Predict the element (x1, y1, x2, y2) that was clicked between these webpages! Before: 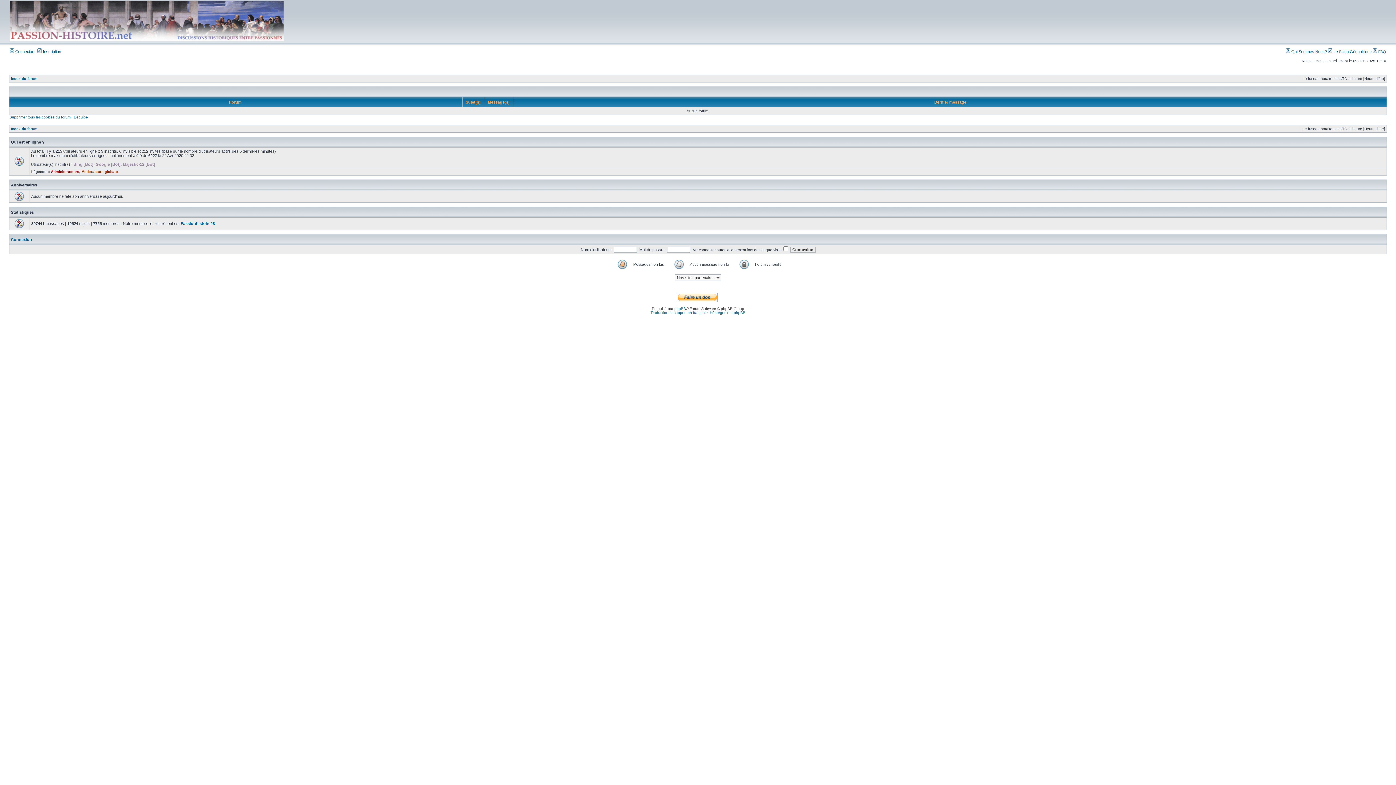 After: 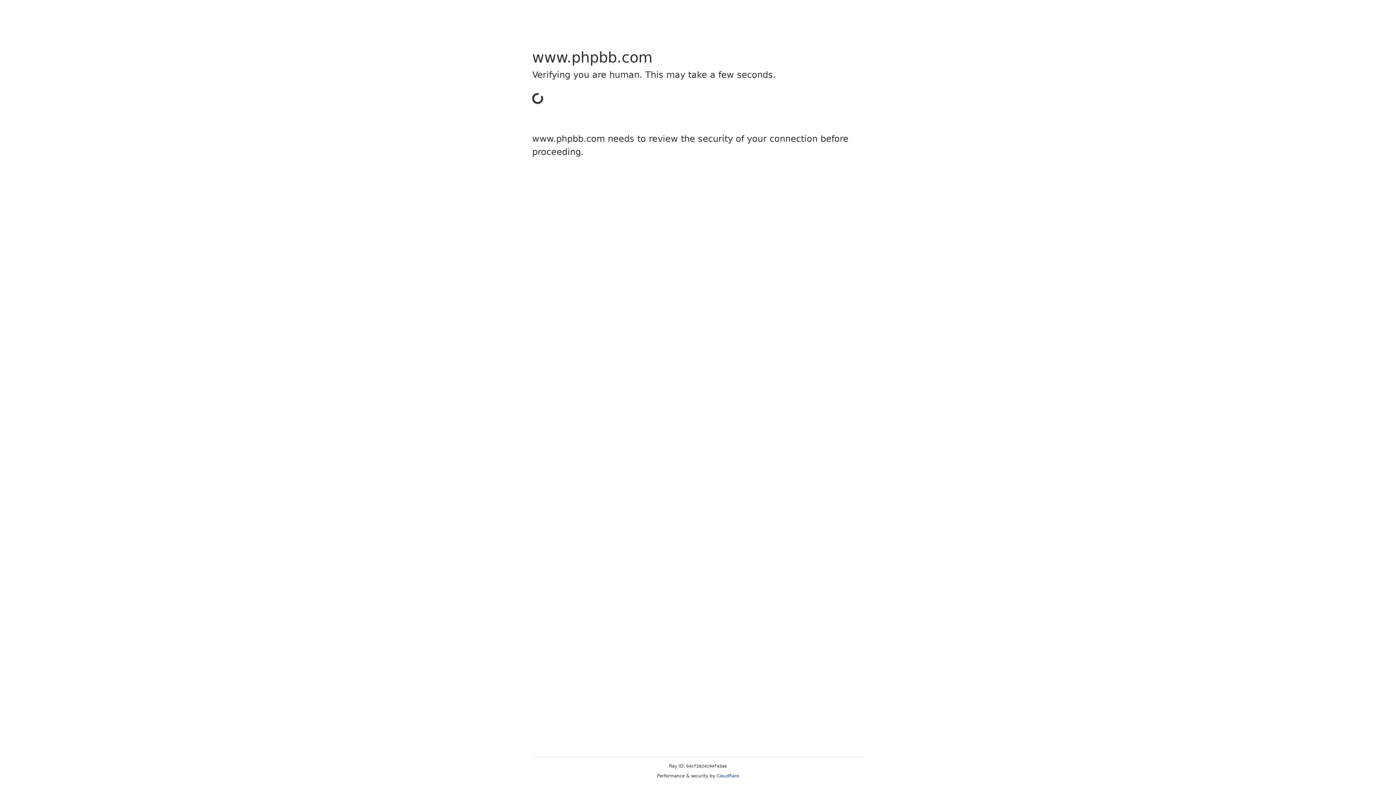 Action: bbox: (674, 306, 686, 310) label: phpBB